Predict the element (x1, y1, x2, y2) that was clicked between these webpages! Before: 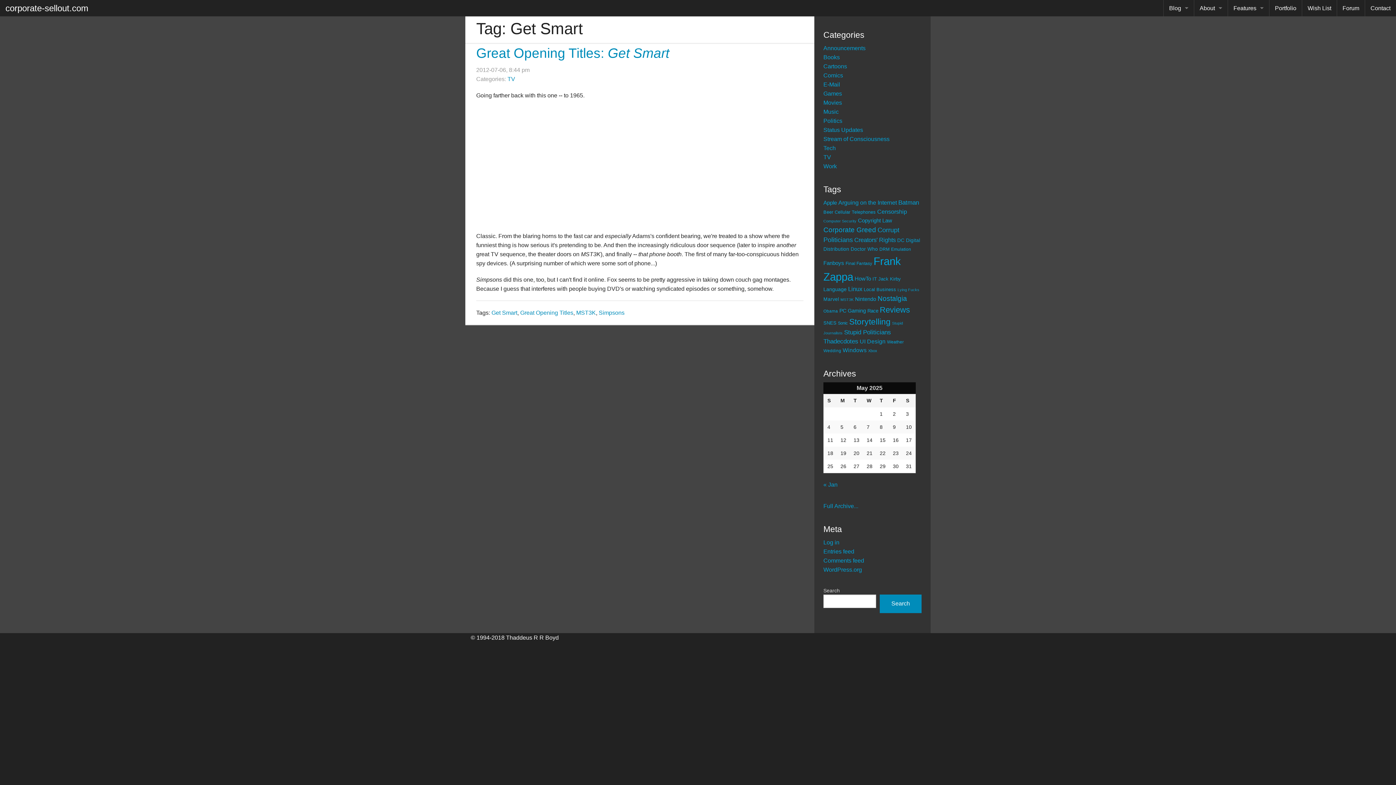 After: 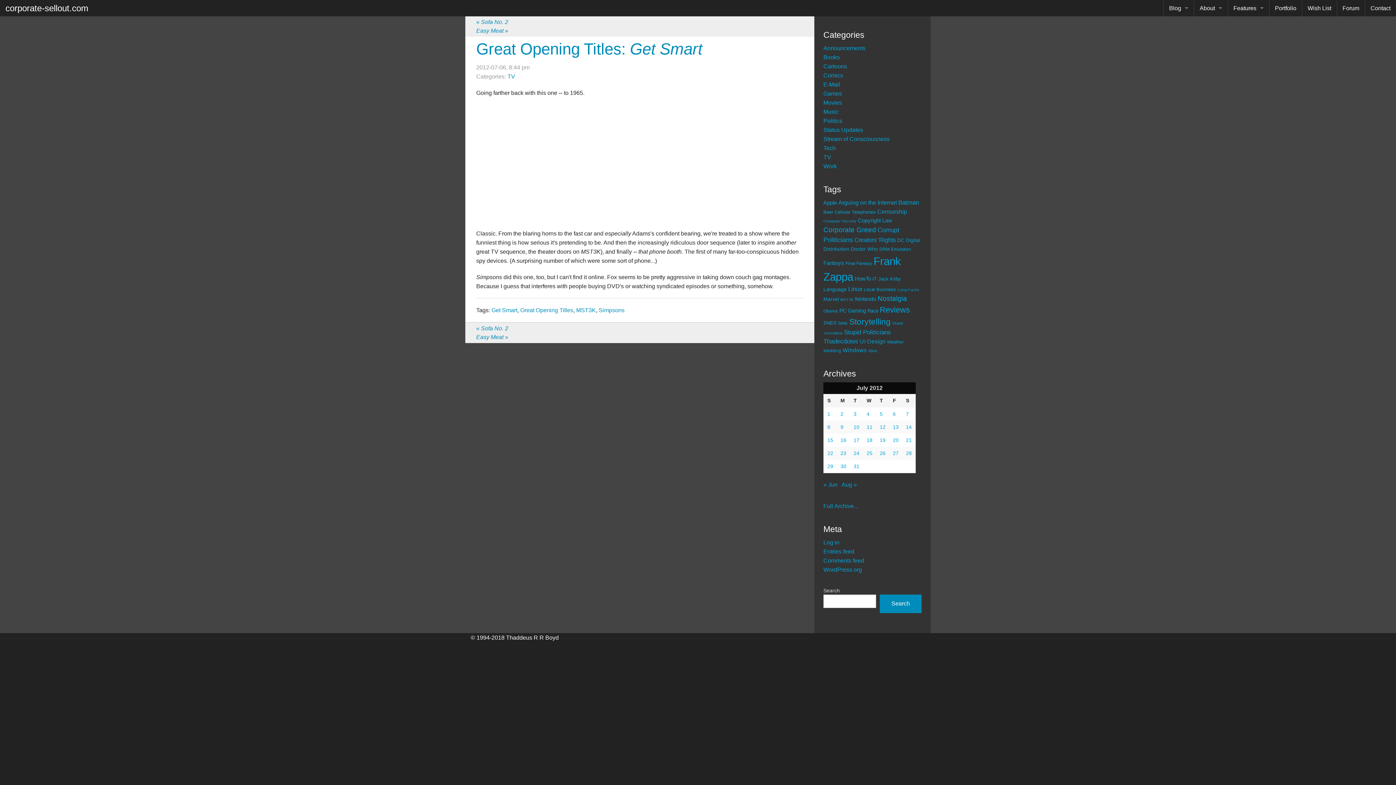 Action: label: Great Opening Titles: Get Smart bbox: (476, 45, 669, 60)